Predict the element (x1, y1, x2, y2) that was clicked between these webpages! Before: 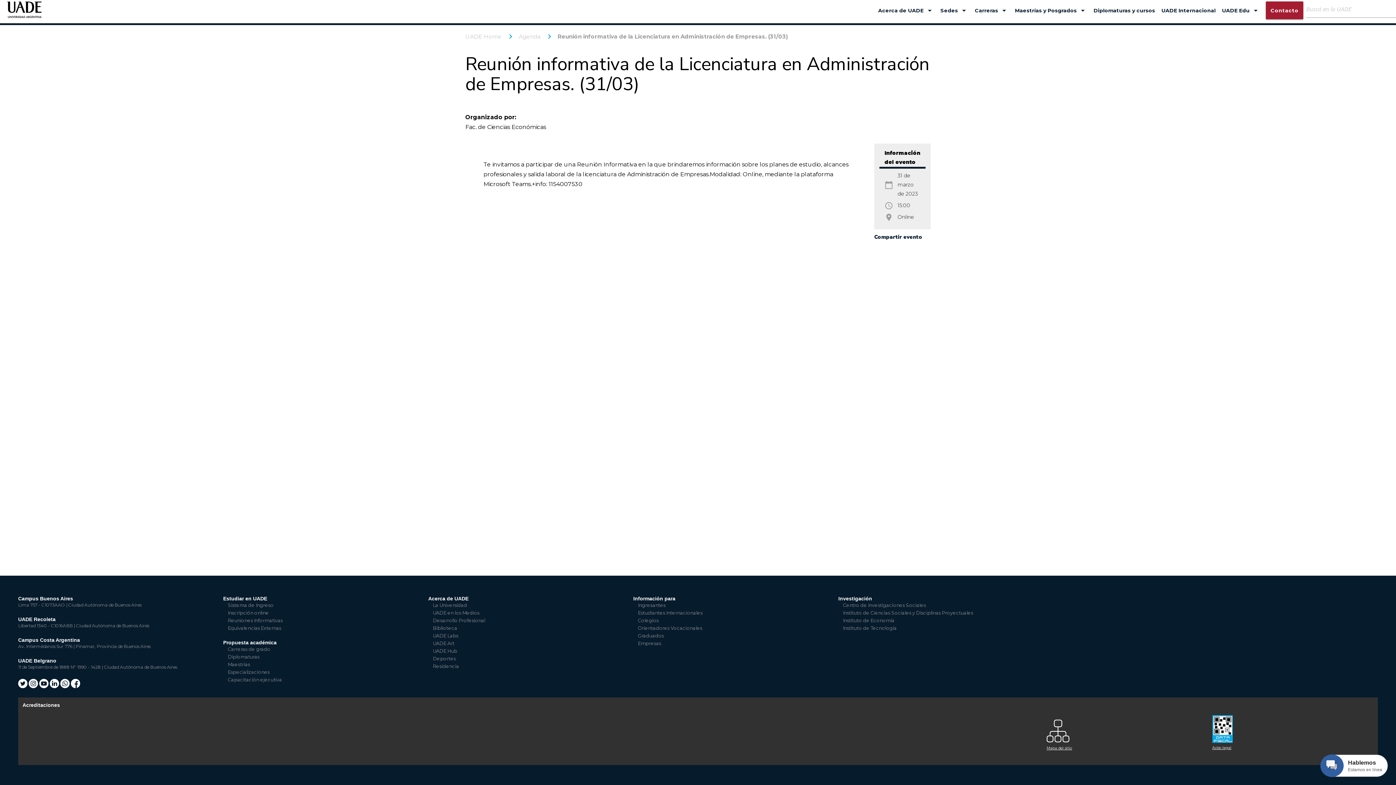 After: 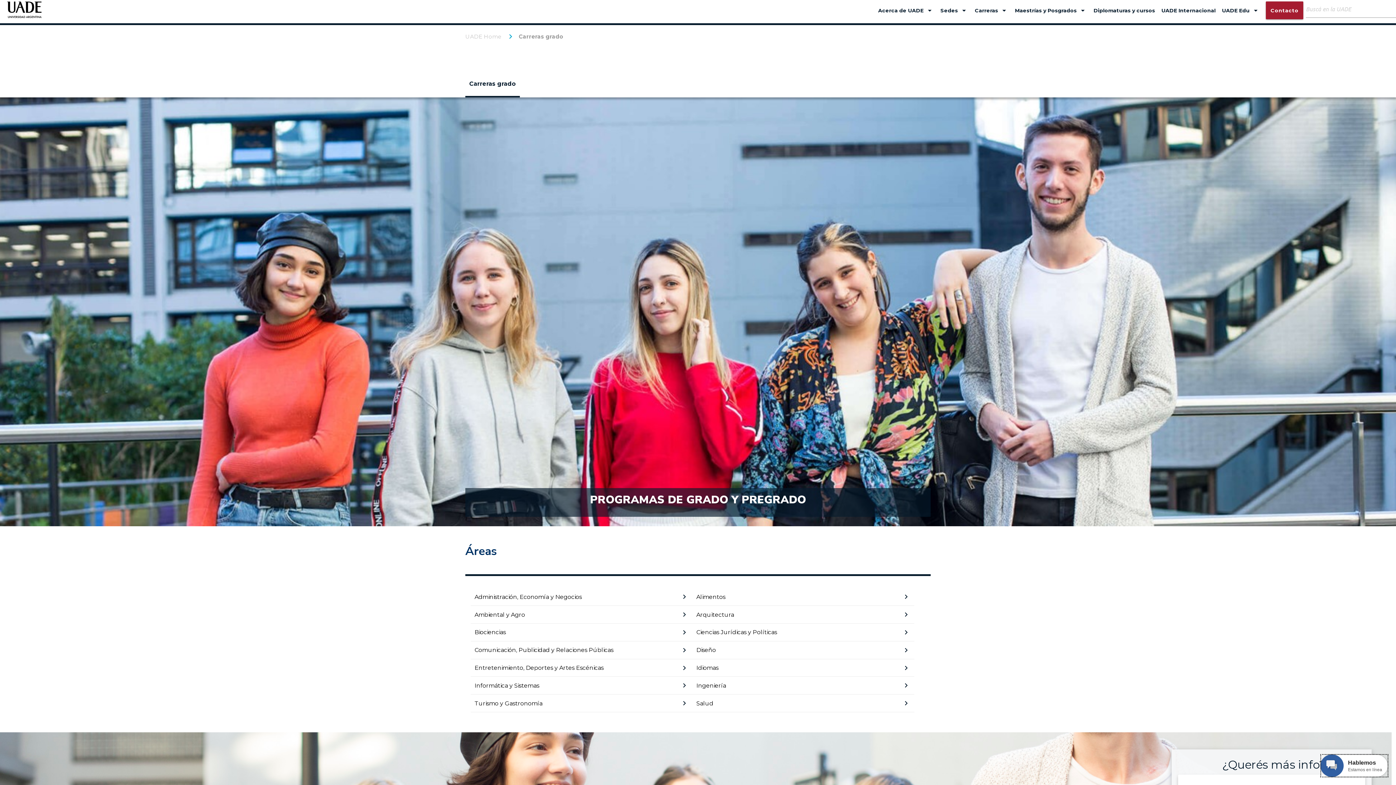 Action: bbox: (227, 646, 270, 652) label: Carreras de grado